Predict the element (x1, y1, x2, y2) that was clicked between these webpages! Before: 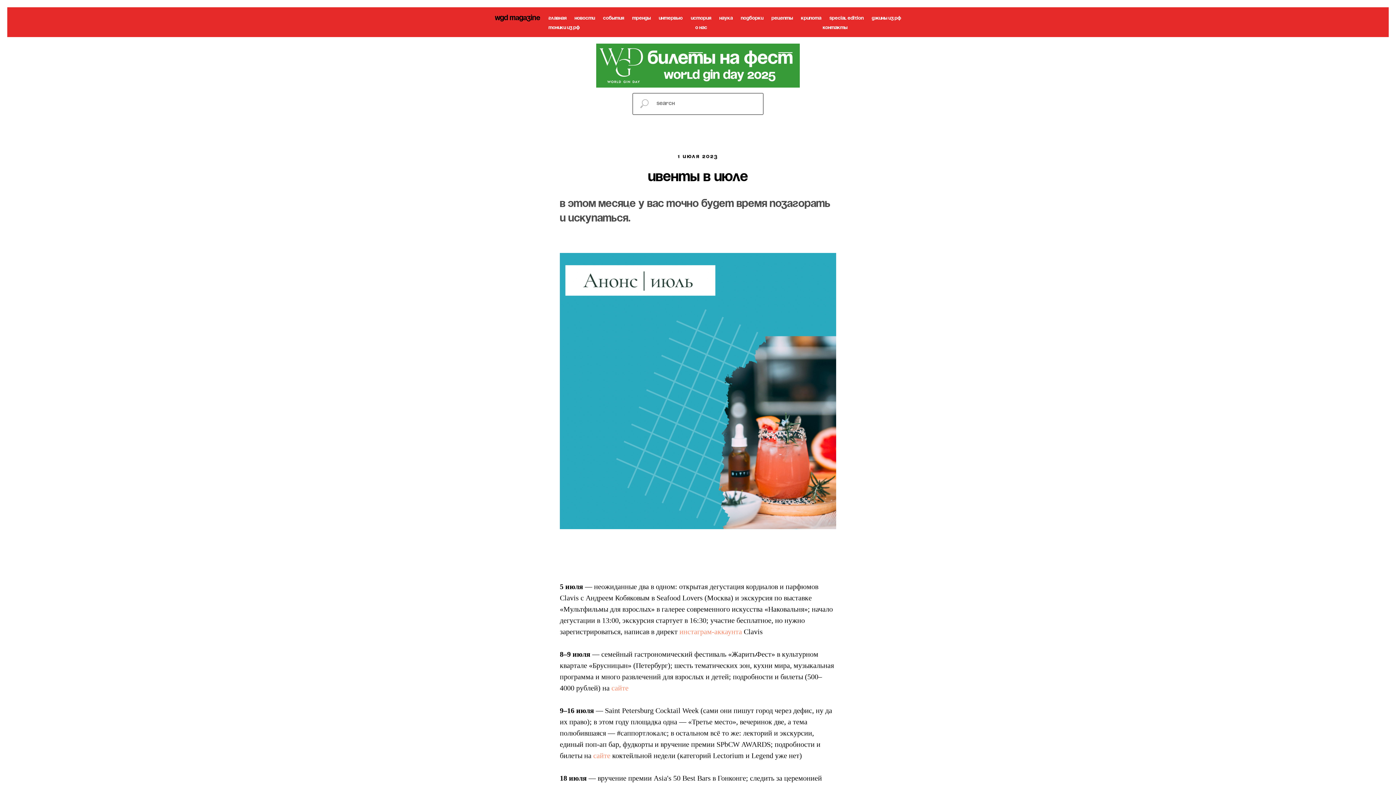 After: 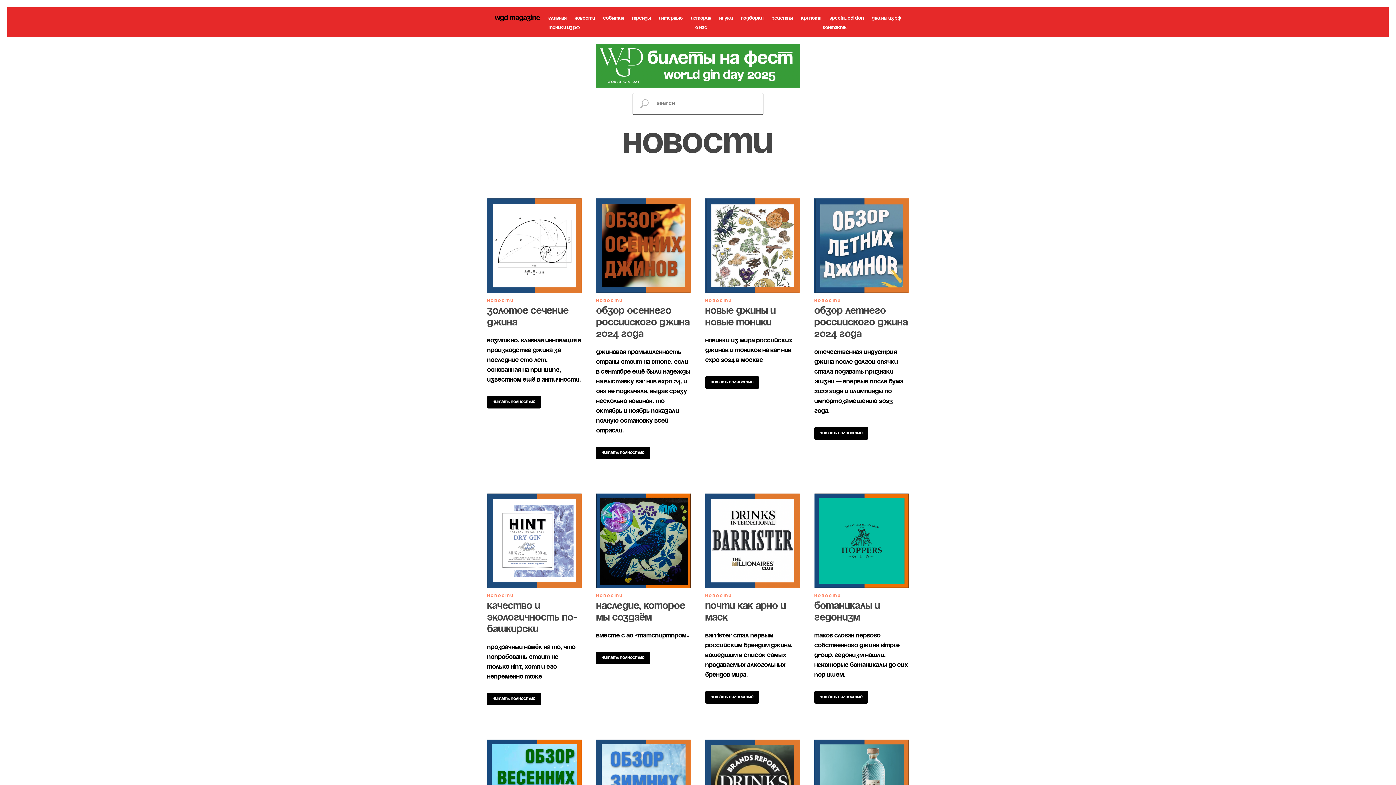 Action: label: новости bbox: (574, 16, 595, 20)